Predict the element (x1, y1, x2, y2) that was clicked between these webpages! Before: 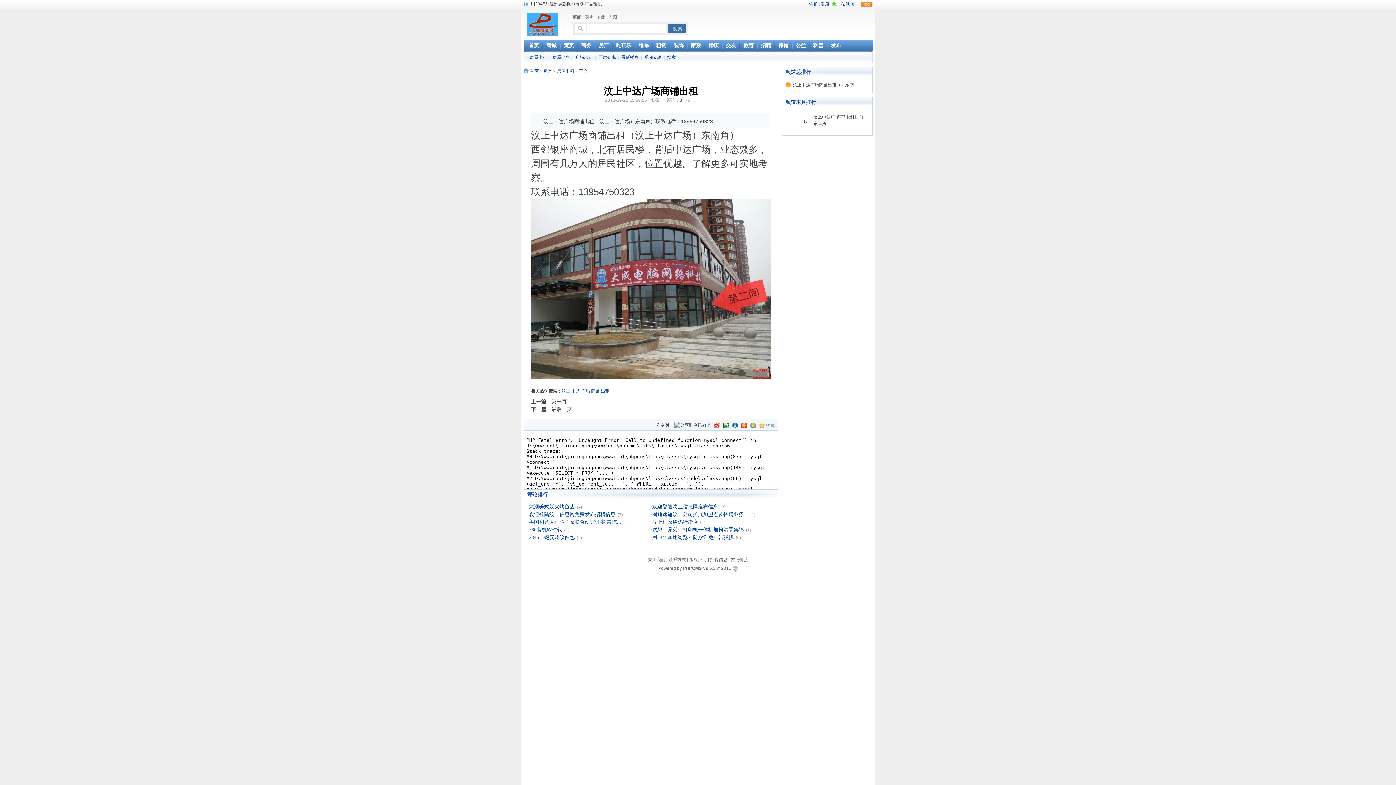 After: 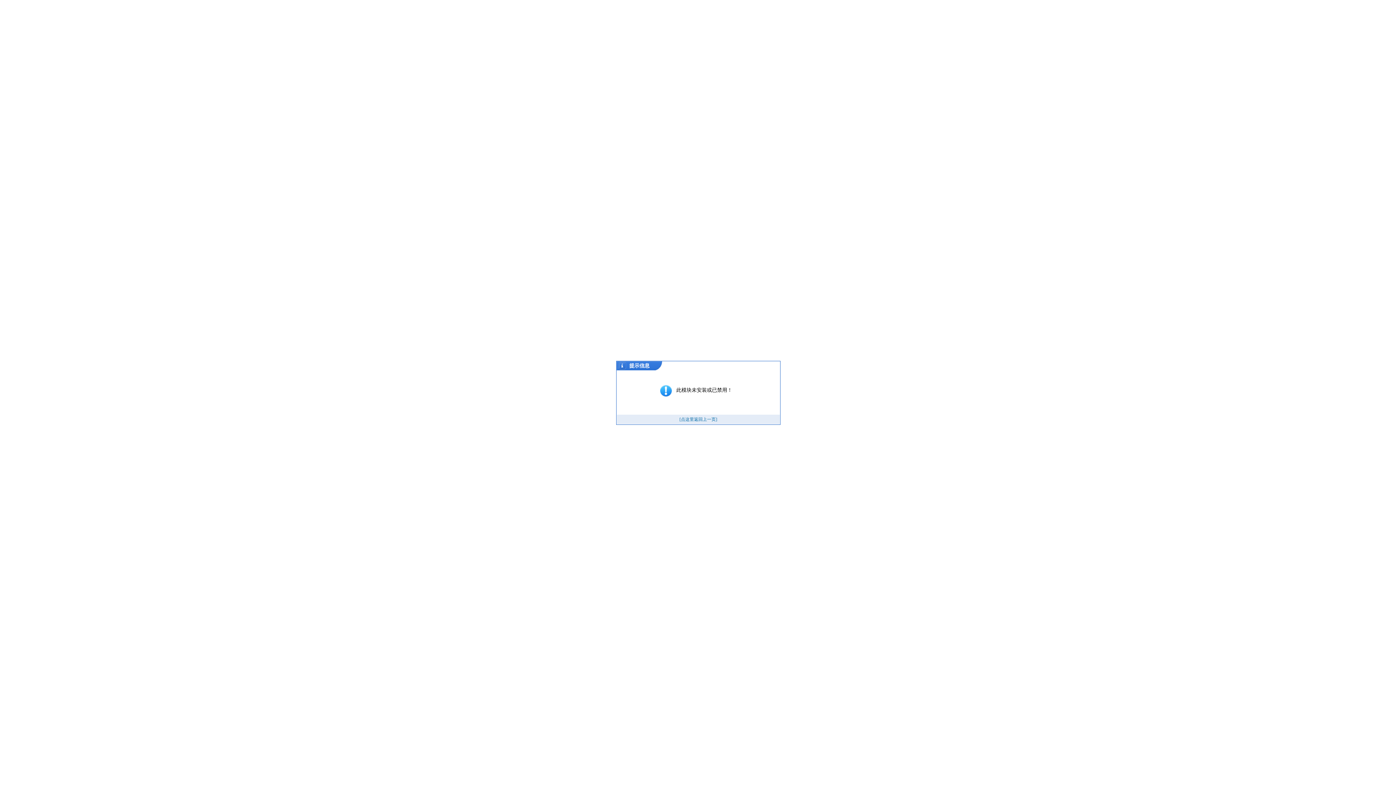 Action: label: 视频专辑 bbox: (644, 54, 661, 60)